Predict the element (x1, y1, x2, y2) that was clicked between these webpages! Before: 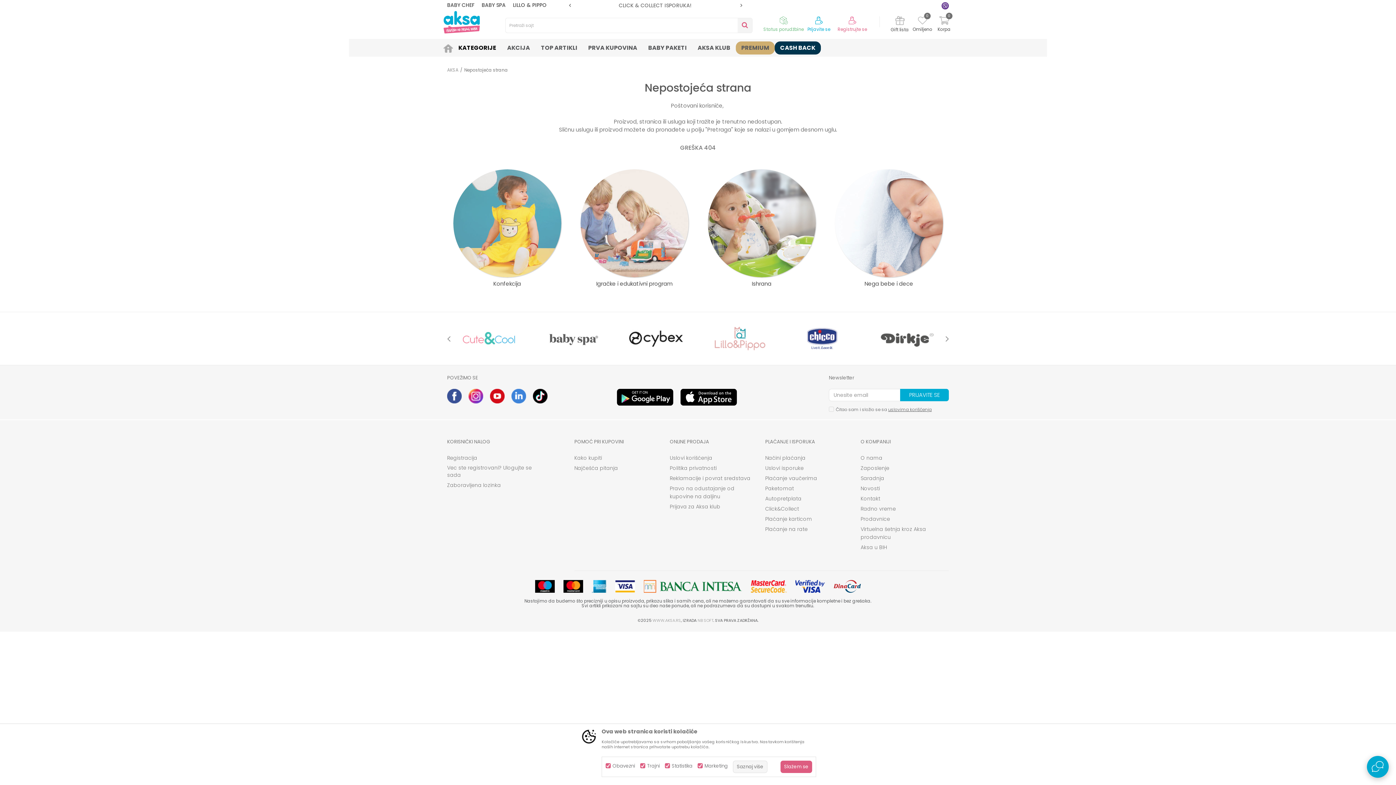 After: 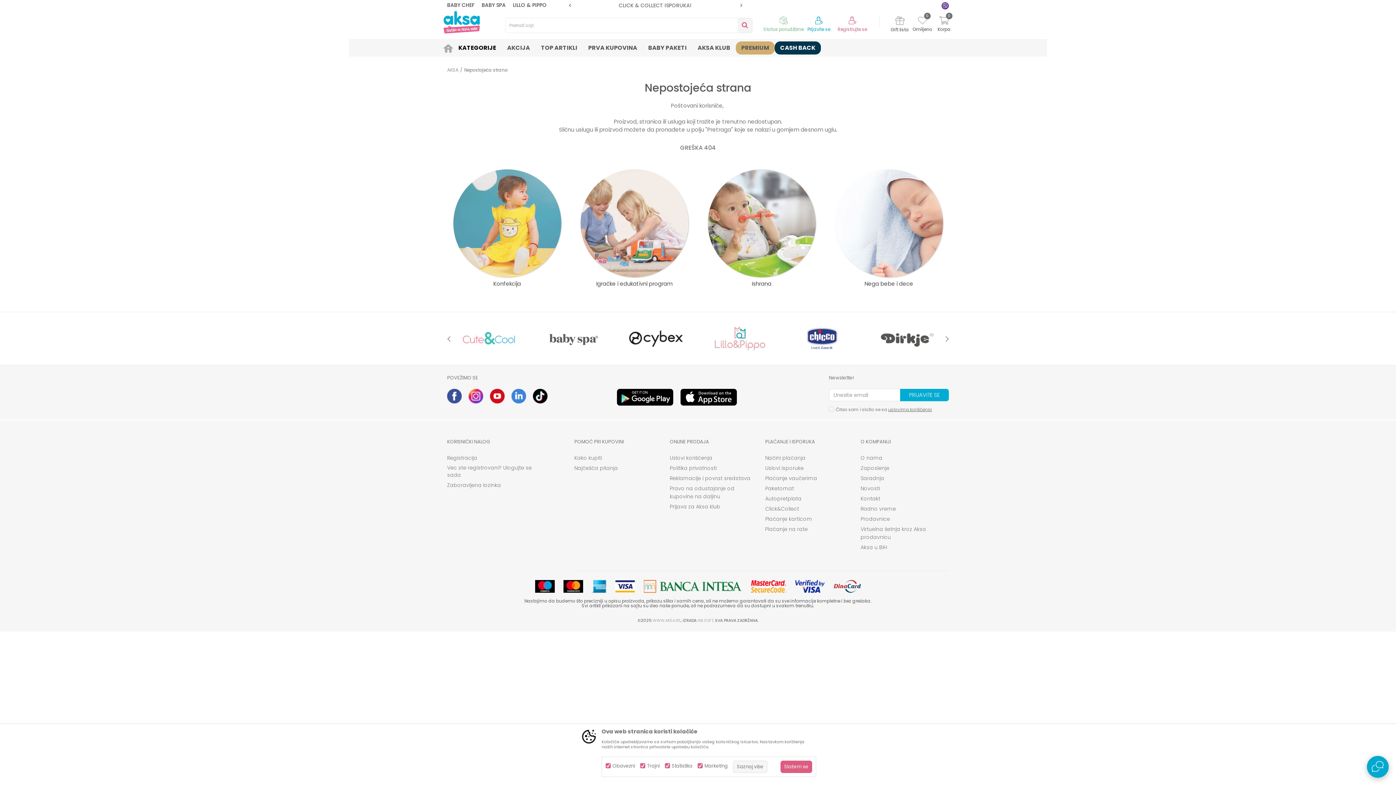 Action: bbox: (795, 580, 824, 593)